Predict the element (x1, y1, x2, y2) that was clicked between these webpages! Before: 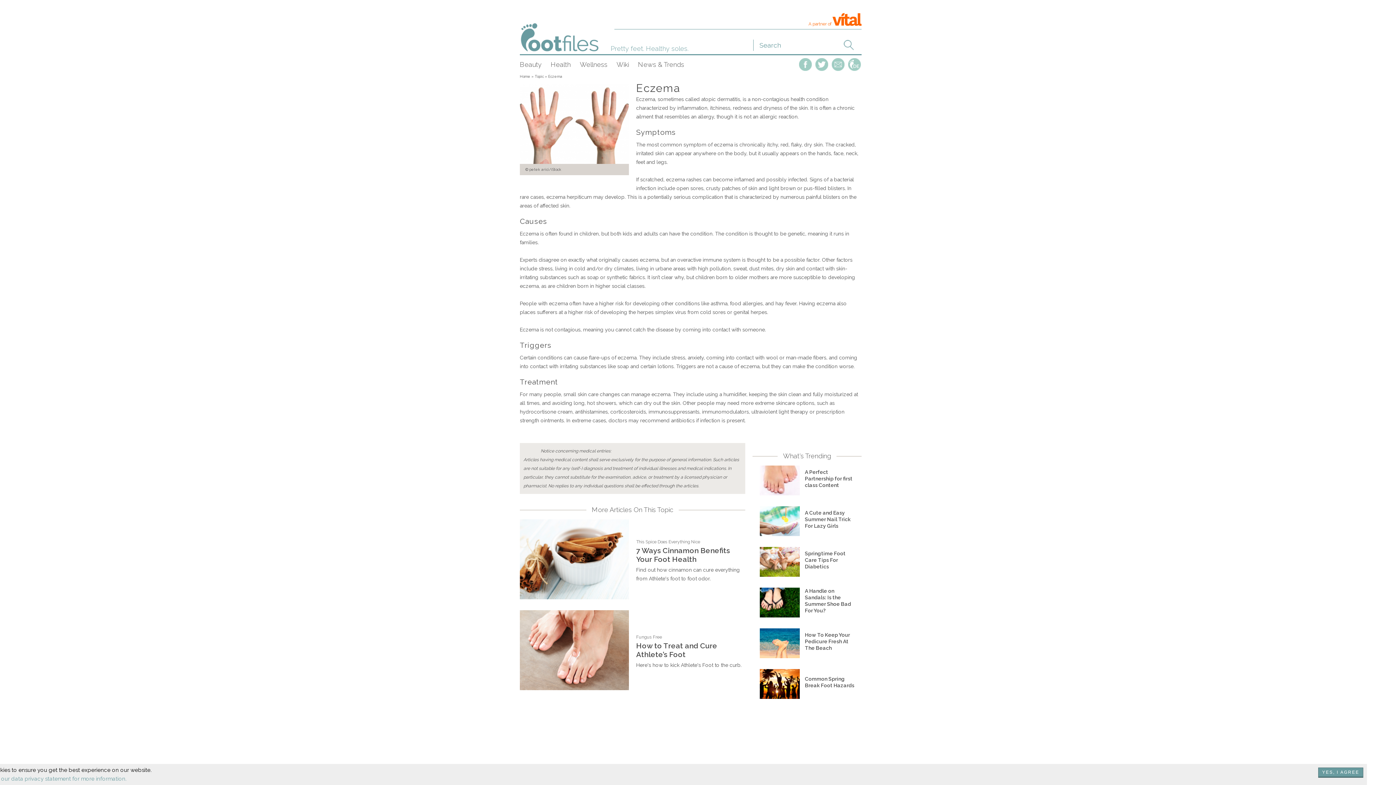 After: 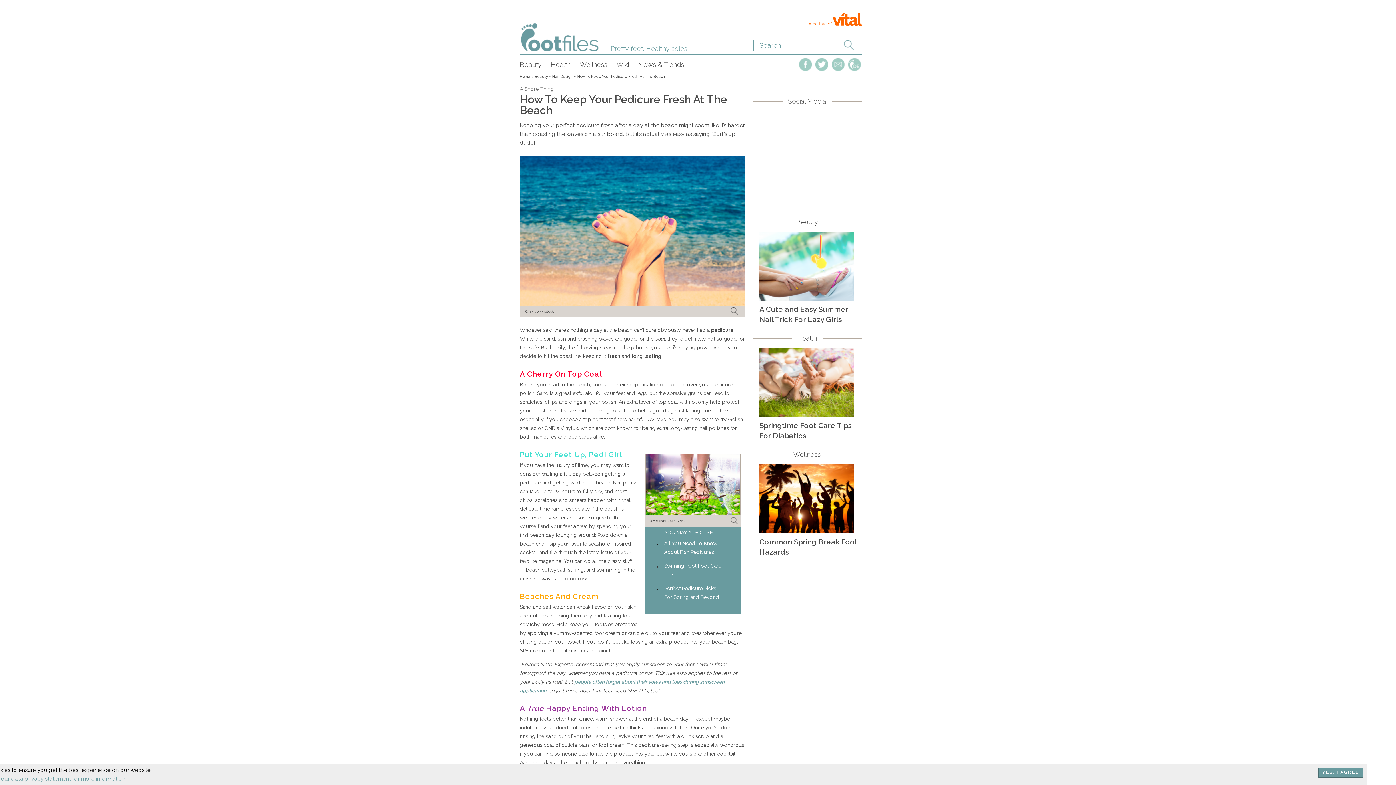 Action: label: How To Keep Your Pedicure Fresh At The Beach bbox: (760, 628, 854, 658)